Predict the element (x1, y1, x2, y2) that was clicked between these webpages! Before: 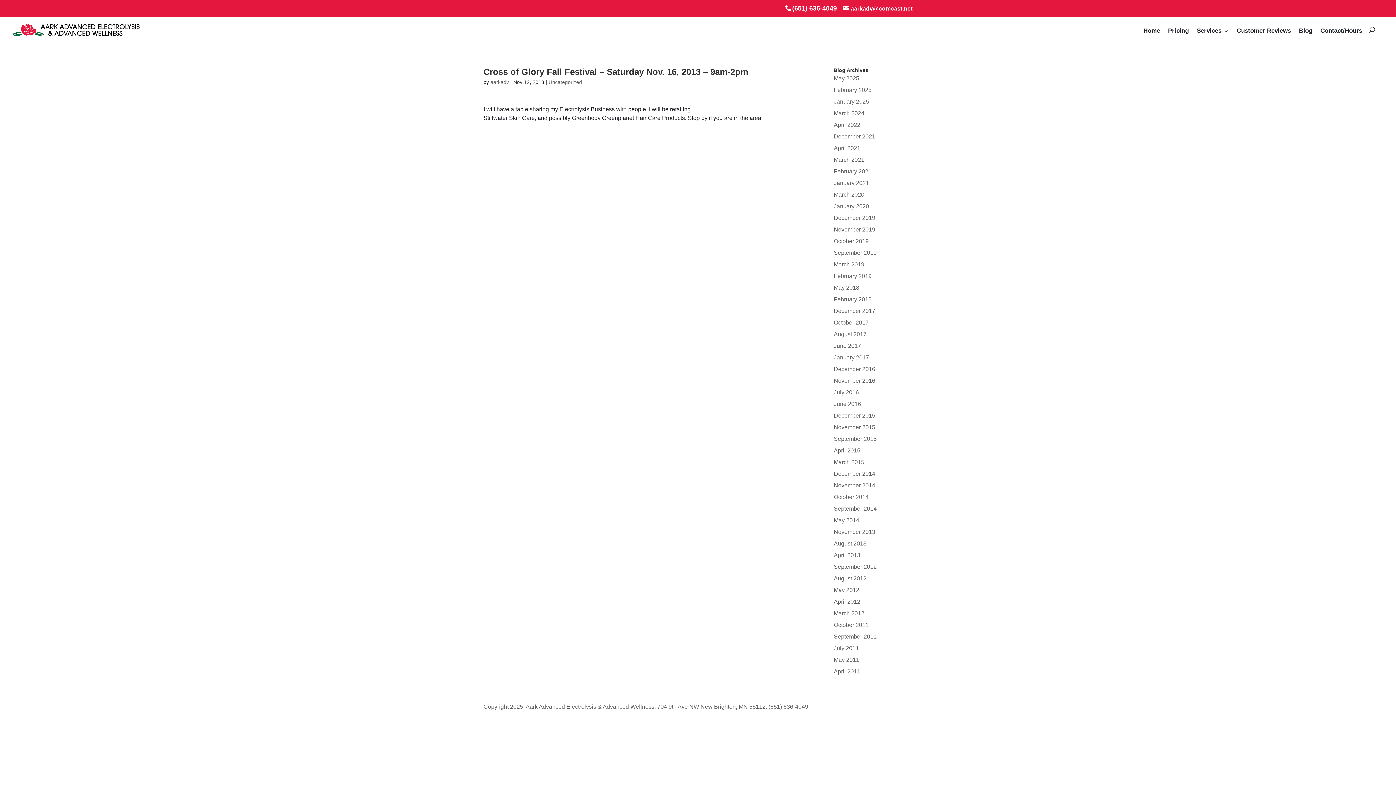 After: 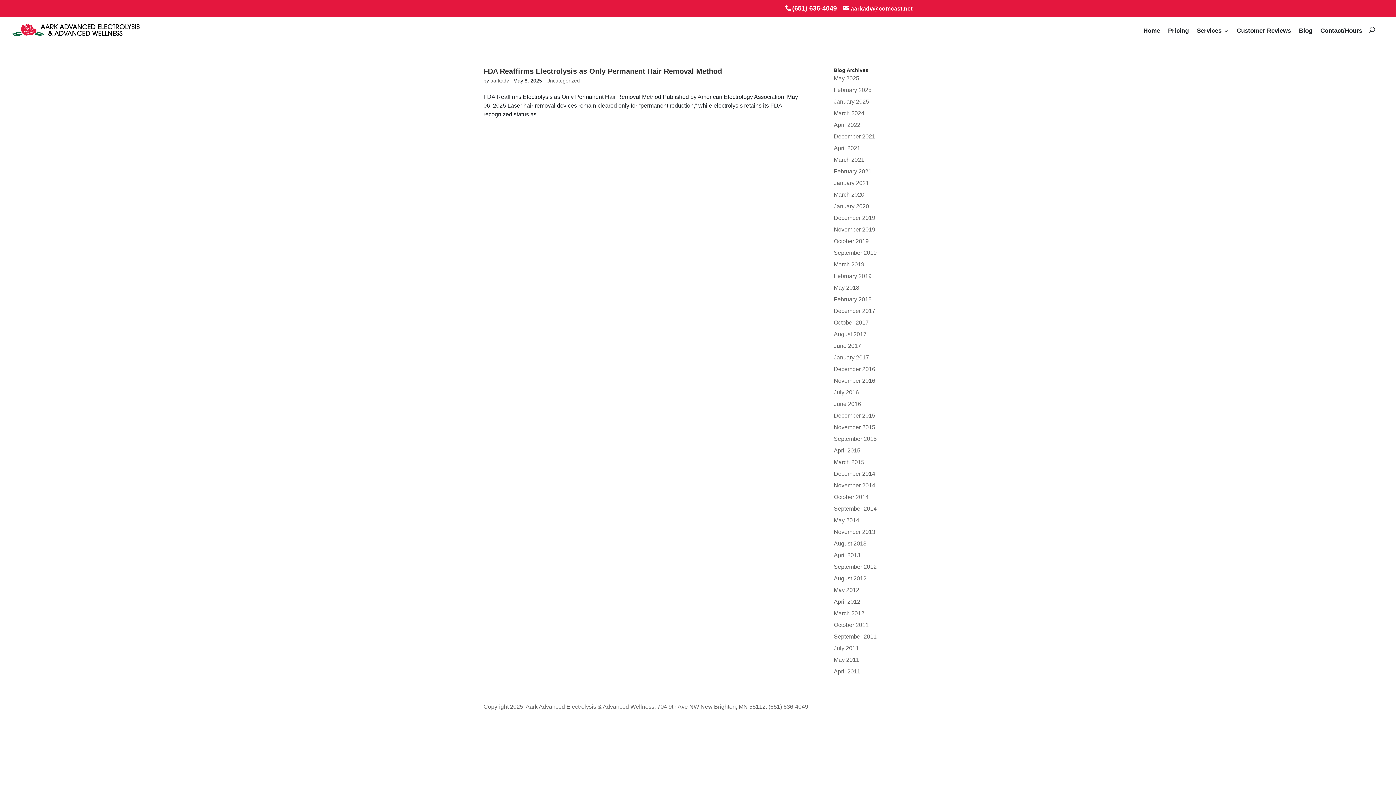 Action: bbox: (834, 75, 859, 81) label: May 2025